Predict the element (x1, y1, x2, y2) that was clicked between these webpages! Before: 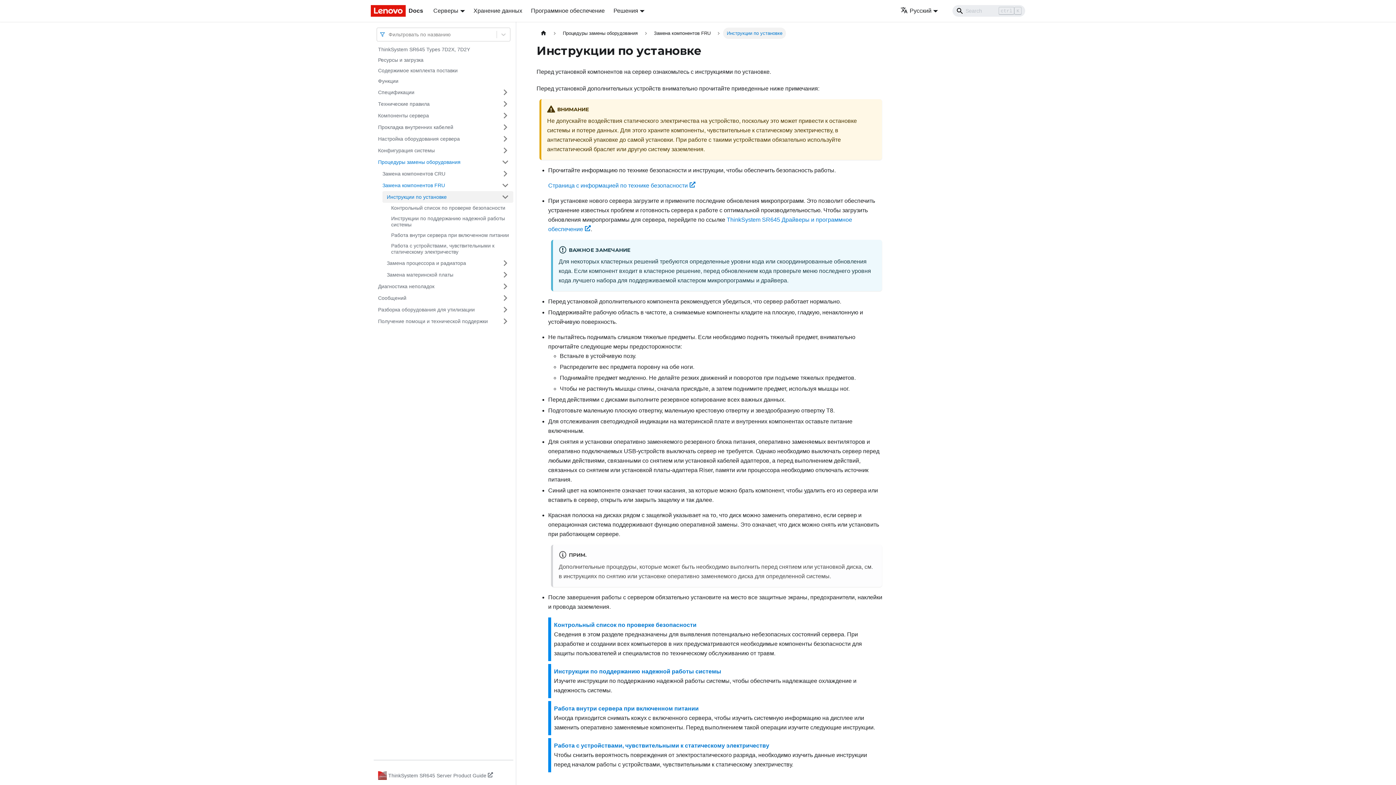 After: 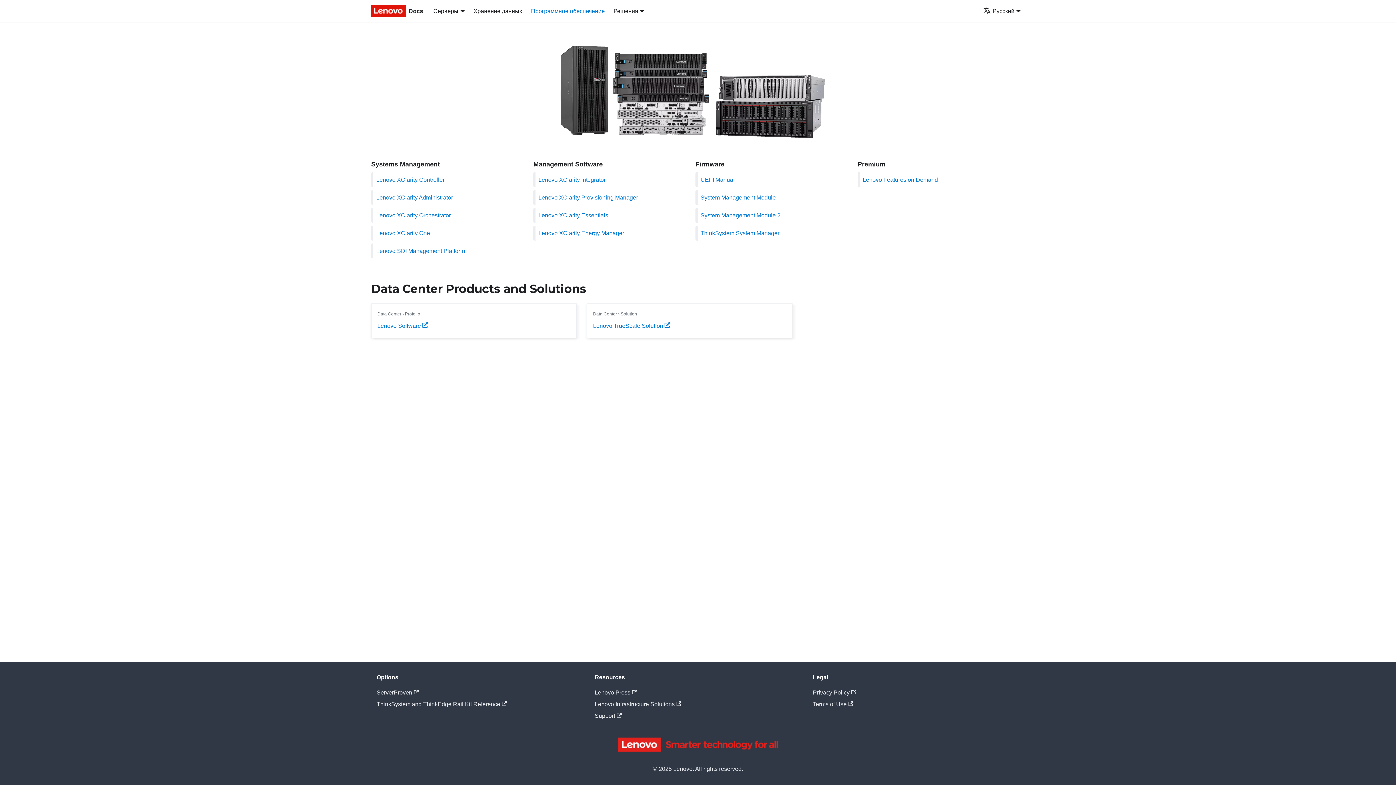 Action: bbox: (526, 4, 609, 17) label: Программное обеспечение